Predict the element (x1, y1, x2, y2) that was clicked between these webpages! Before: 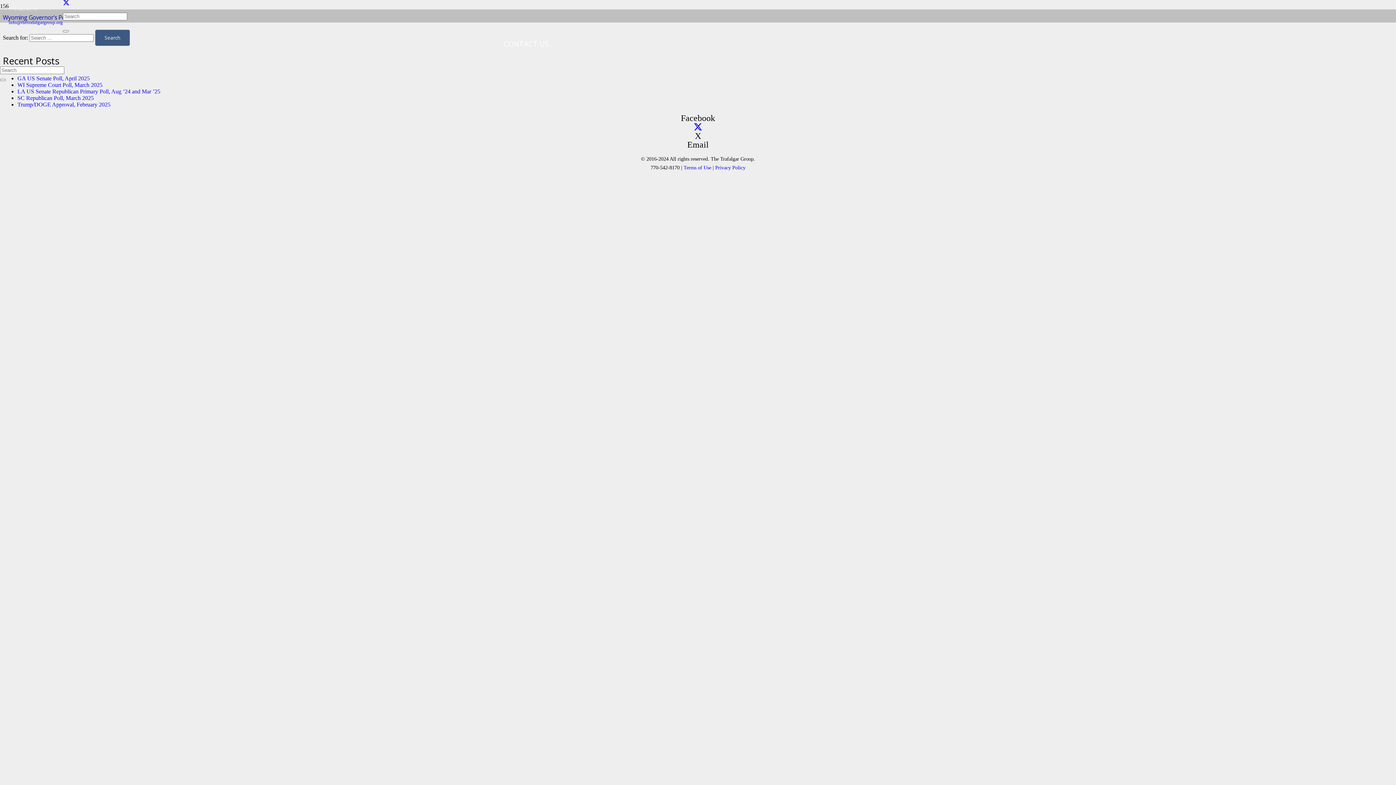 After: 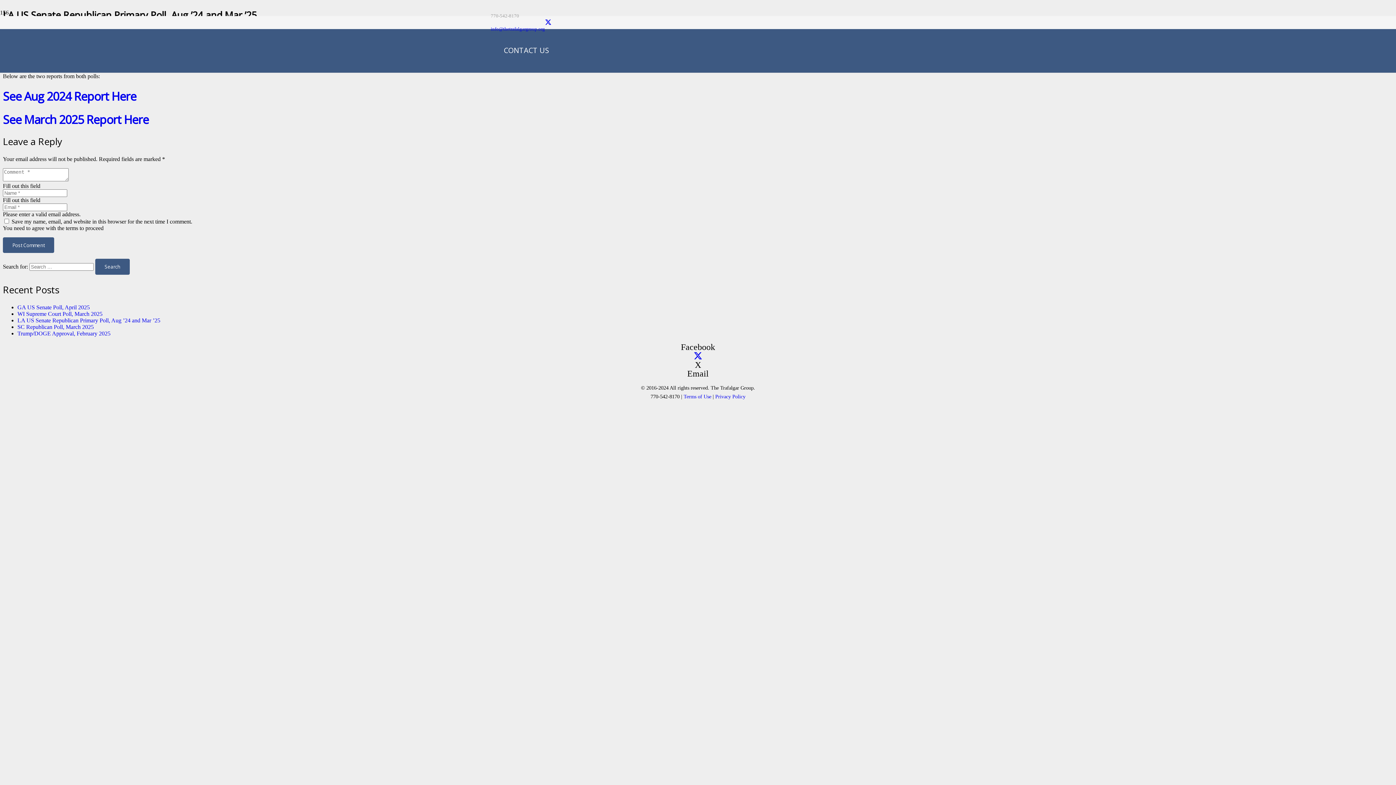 Action: label: LA US Senate Republican Primary Poll, Aug ’24 and Mar ’25 bbox: (17, 88, 160, 94)